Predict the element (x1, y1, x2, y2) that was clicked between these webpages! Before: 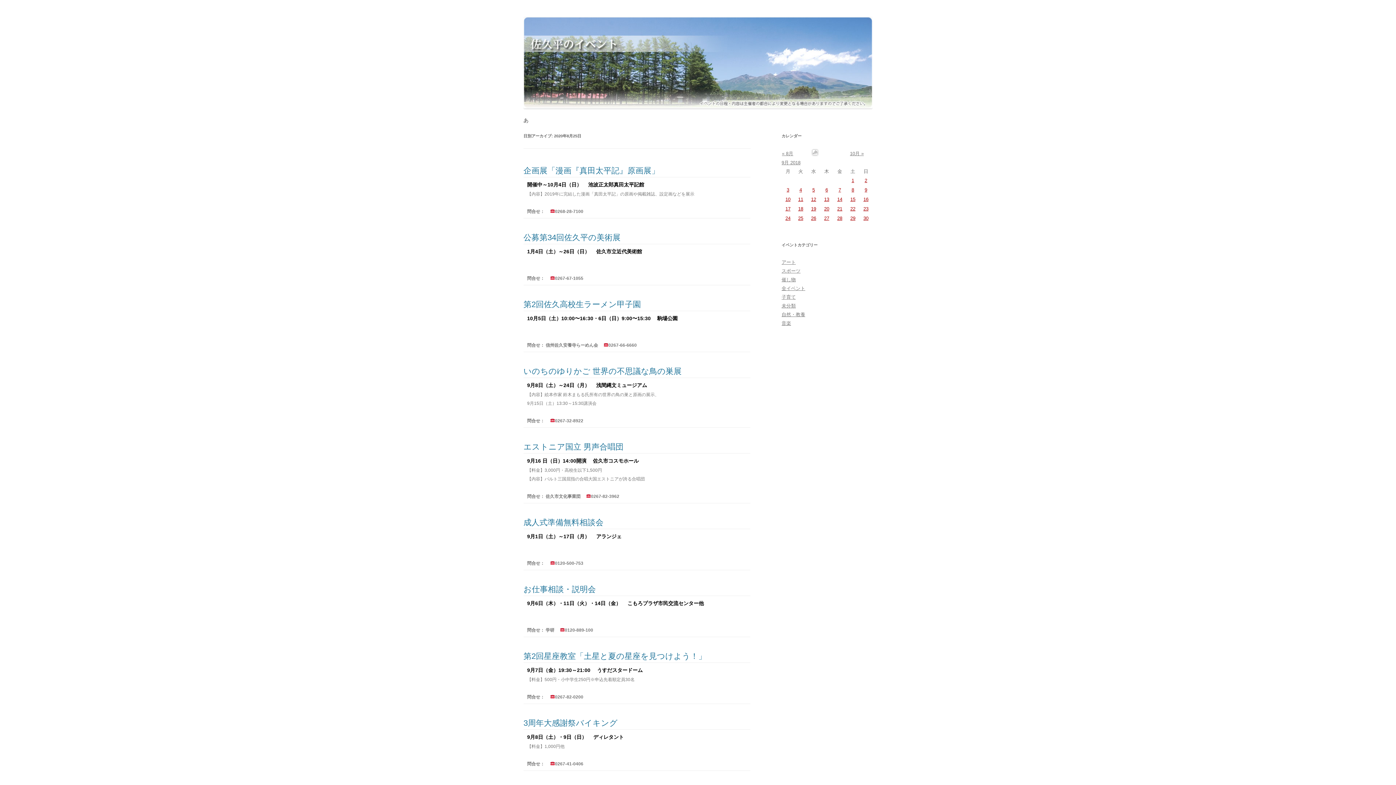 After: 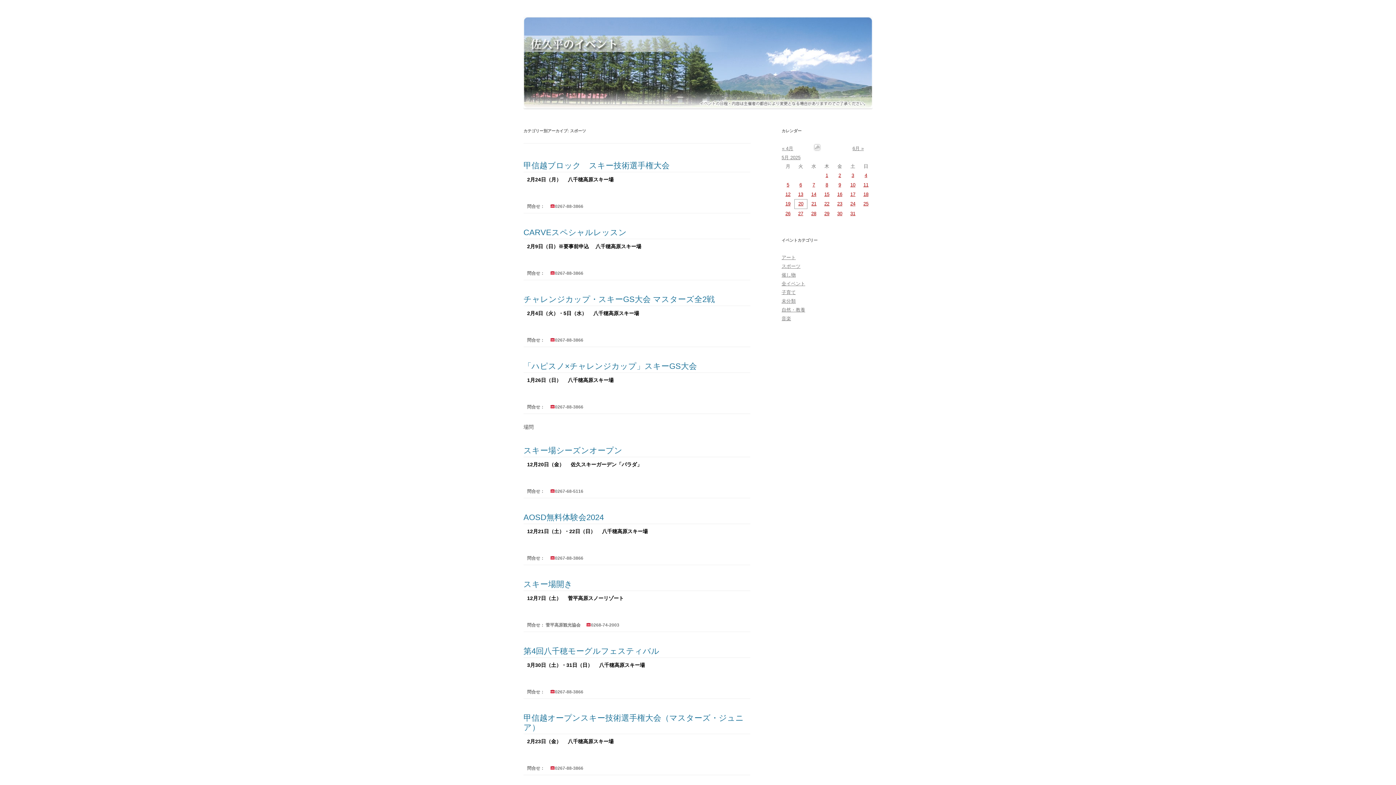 Action: label: スポーツ bbox: (781, 268, 800, 273)